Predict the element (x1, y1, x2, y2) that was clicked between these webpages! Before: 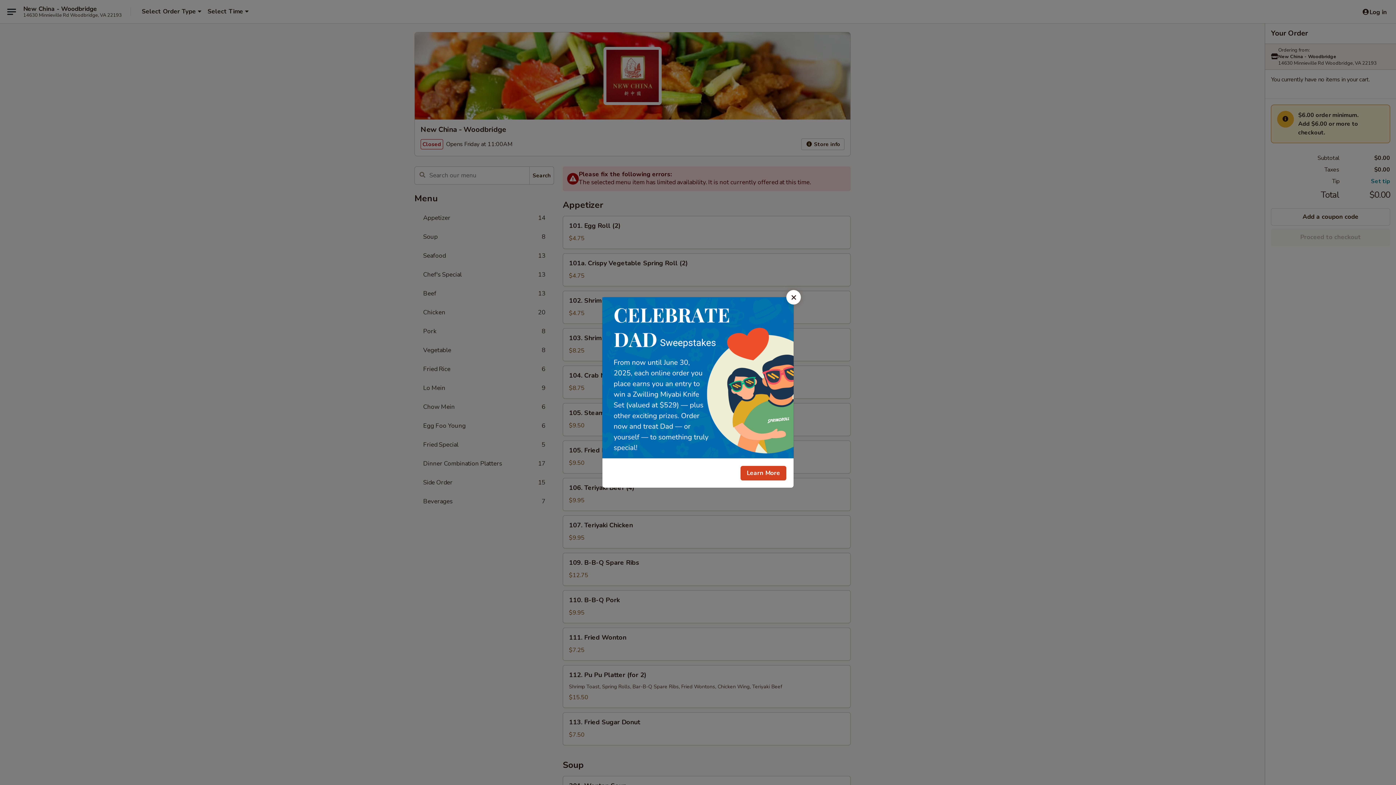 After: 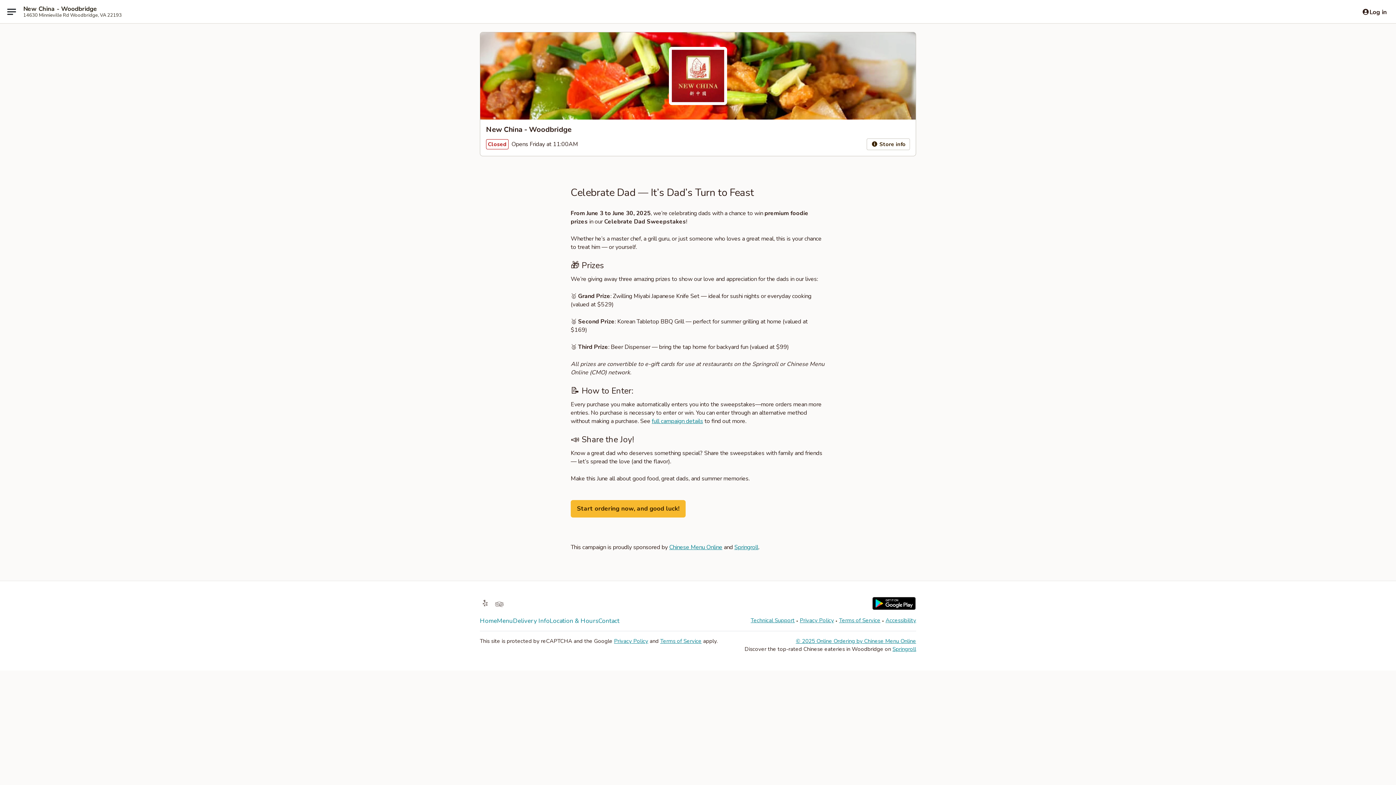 Action: bbox: (740, 466, 786, 480) label: Learn More